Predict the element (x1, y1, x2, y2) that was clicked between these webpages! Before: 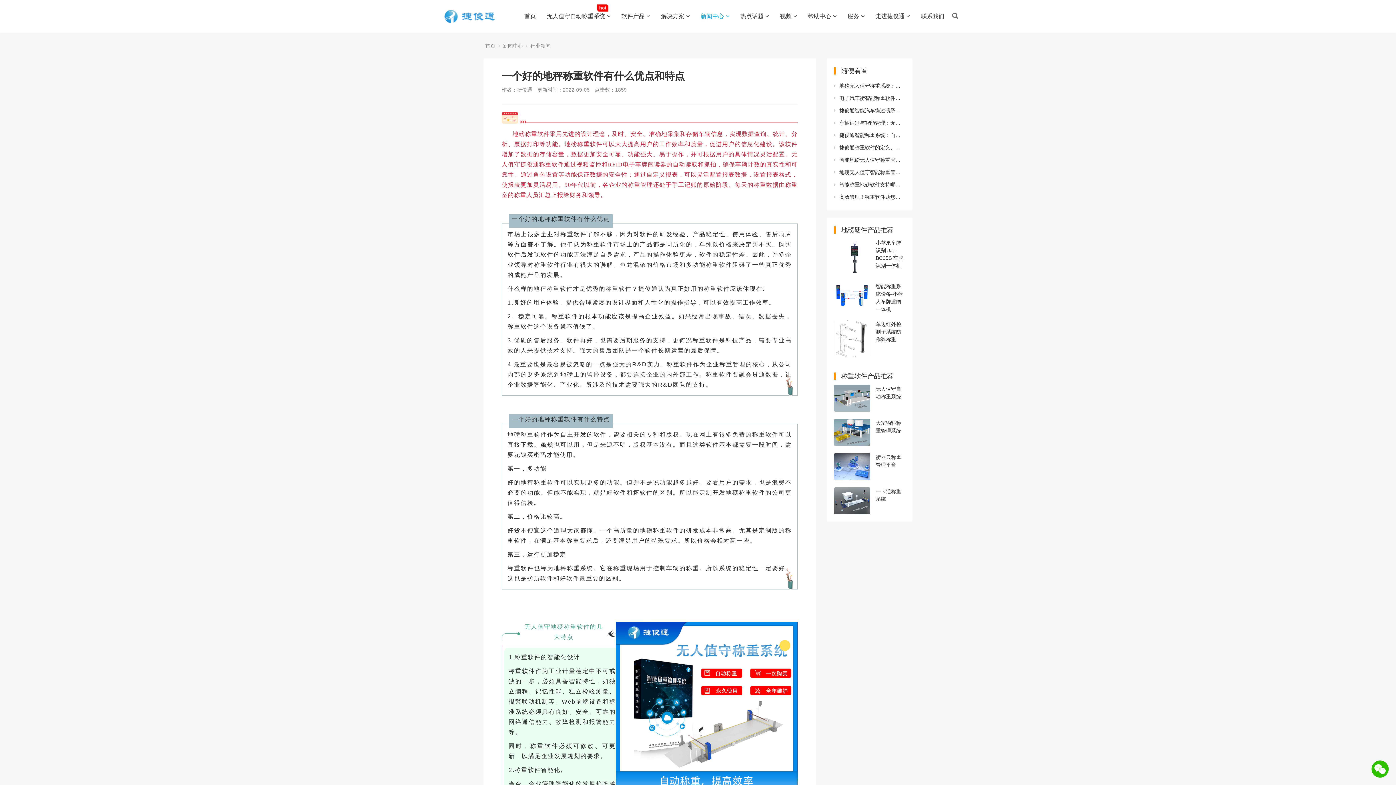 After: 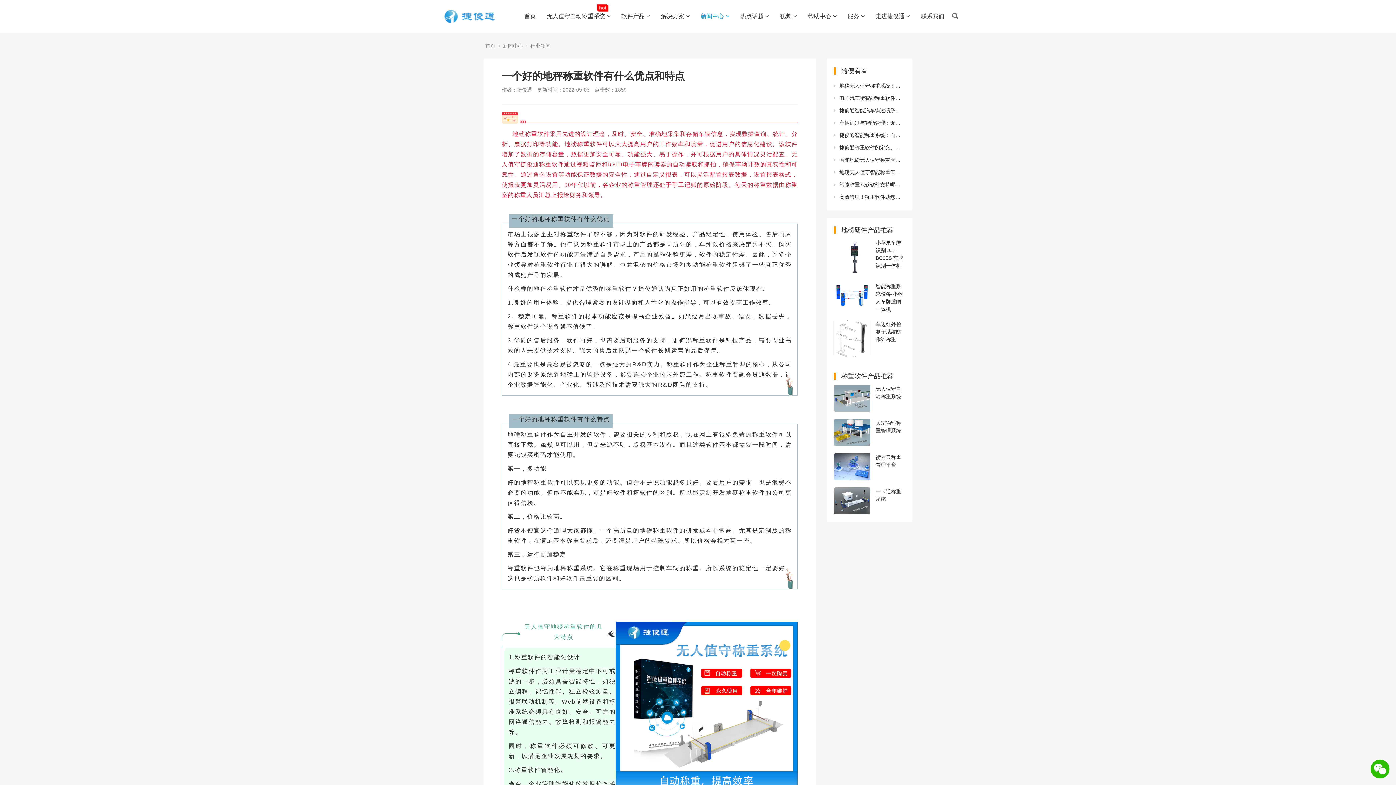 Action: bbox: (1371, 760, 1389, 778)